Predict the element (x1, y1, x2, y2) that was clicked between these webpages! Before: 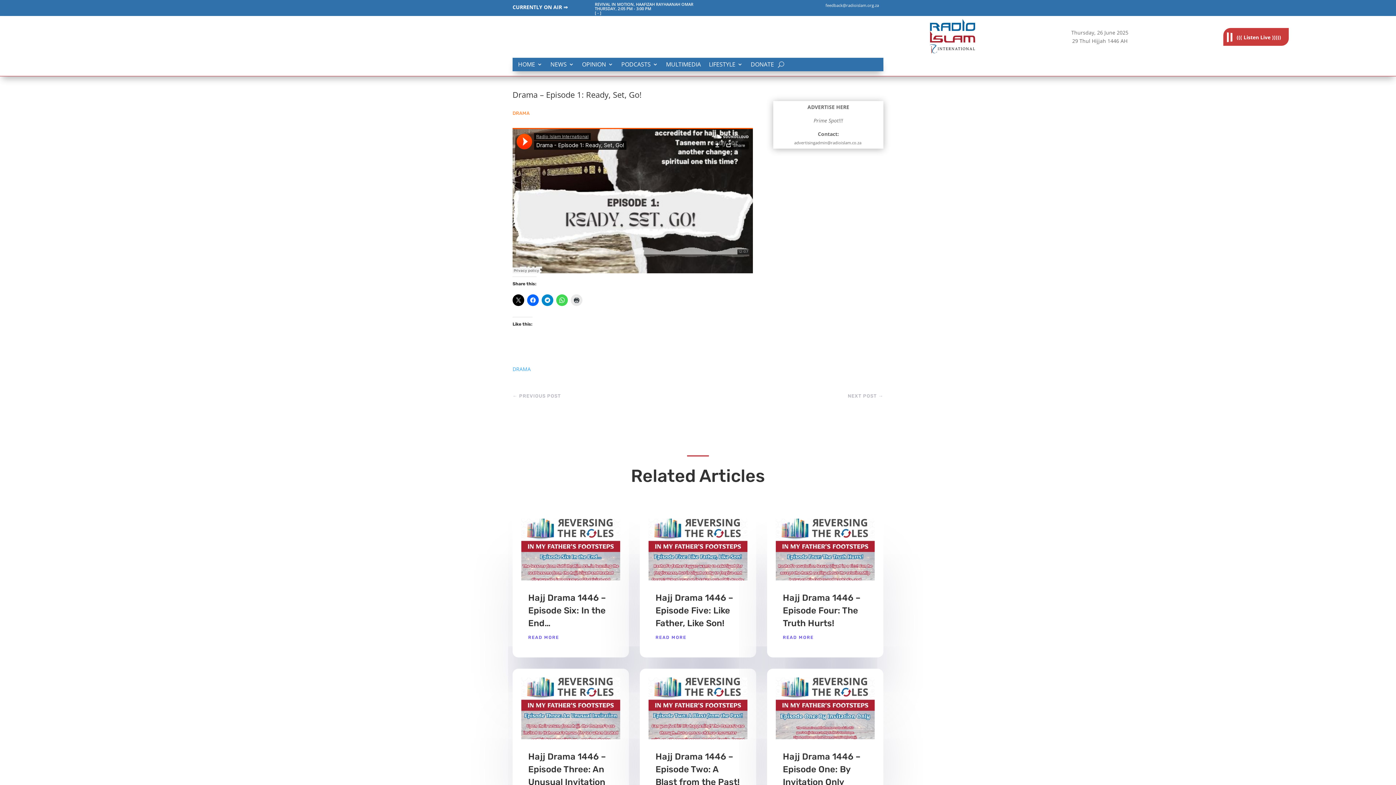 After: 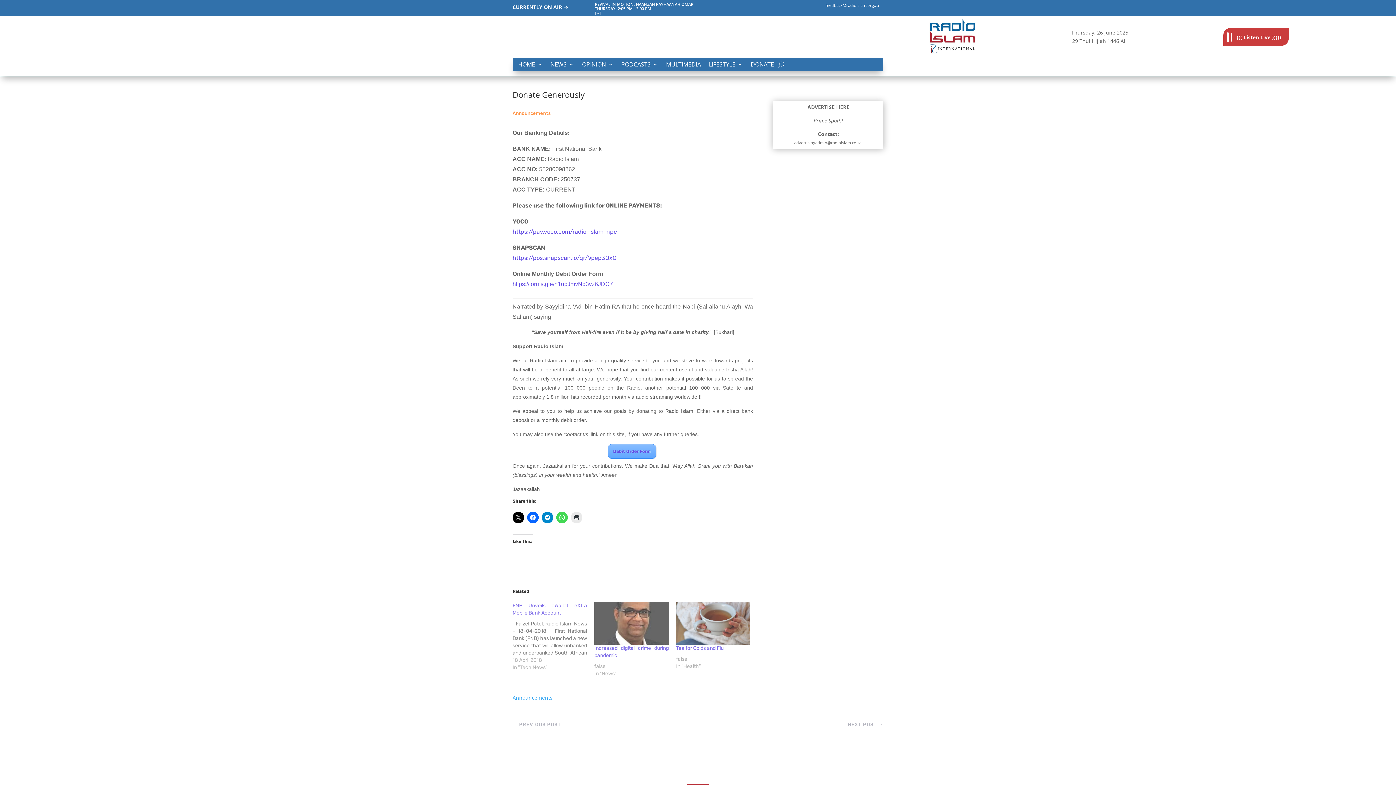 Action: label: DONATE bbox: (750, 61, 774, 70)